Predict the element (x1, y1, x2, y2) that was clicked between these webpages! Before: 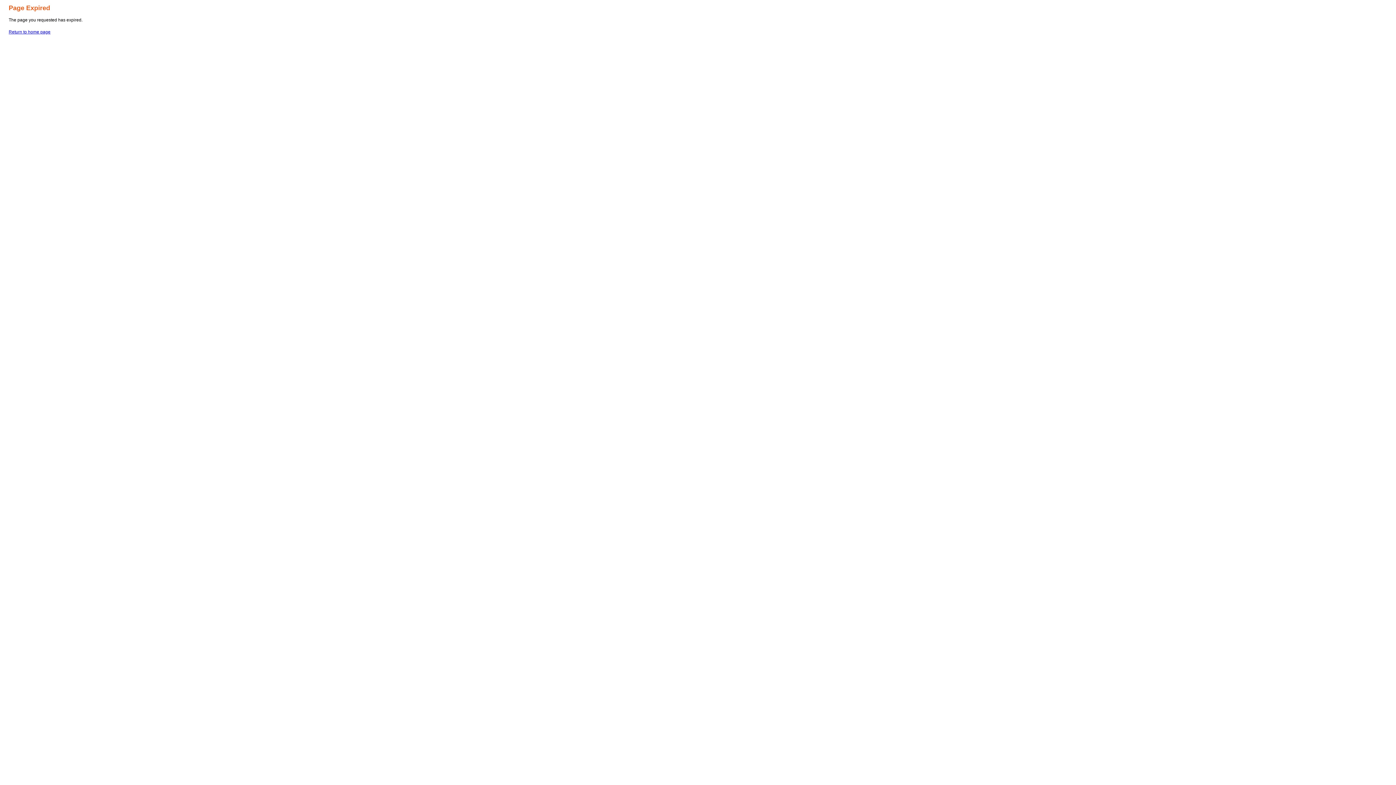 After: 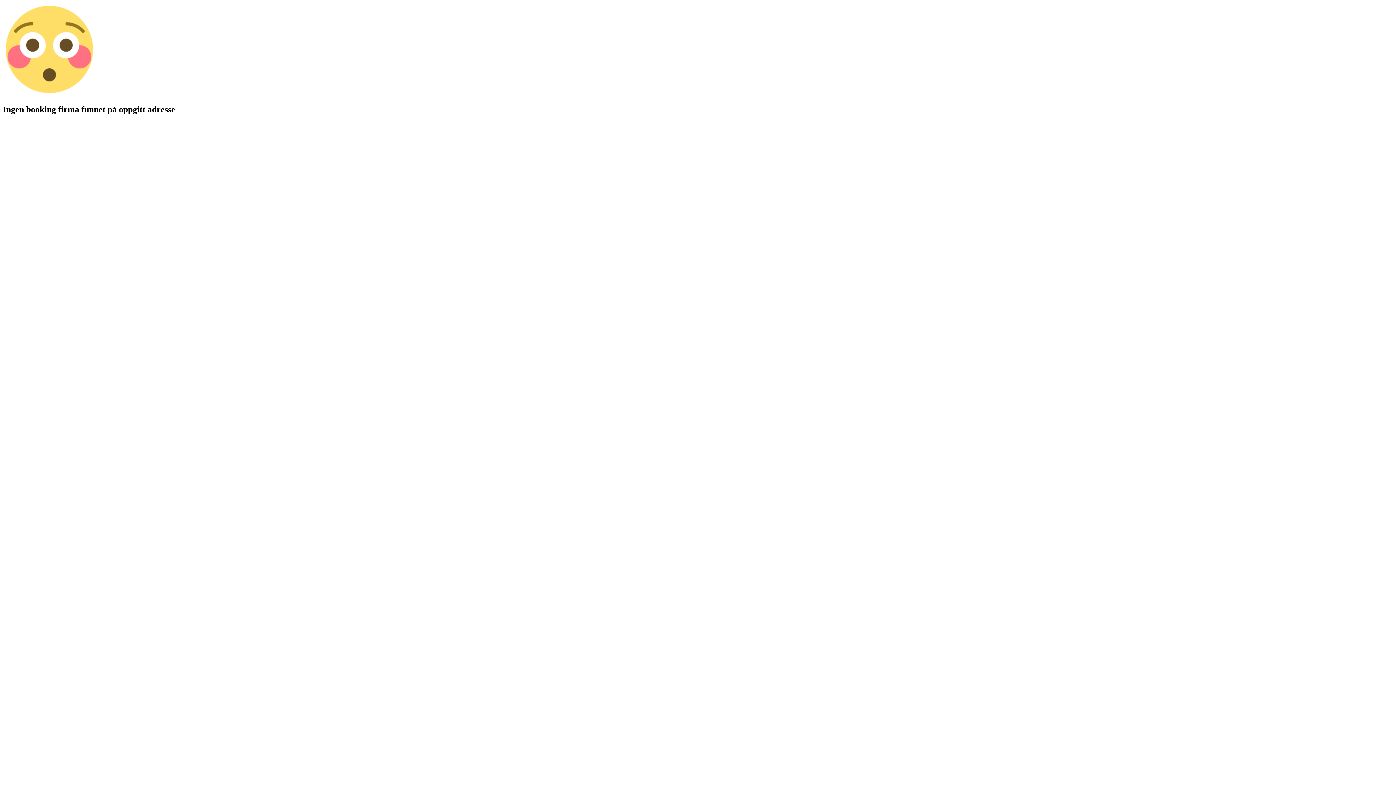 Action: bbox: (8, 29, 50, 34) label: Return to home page